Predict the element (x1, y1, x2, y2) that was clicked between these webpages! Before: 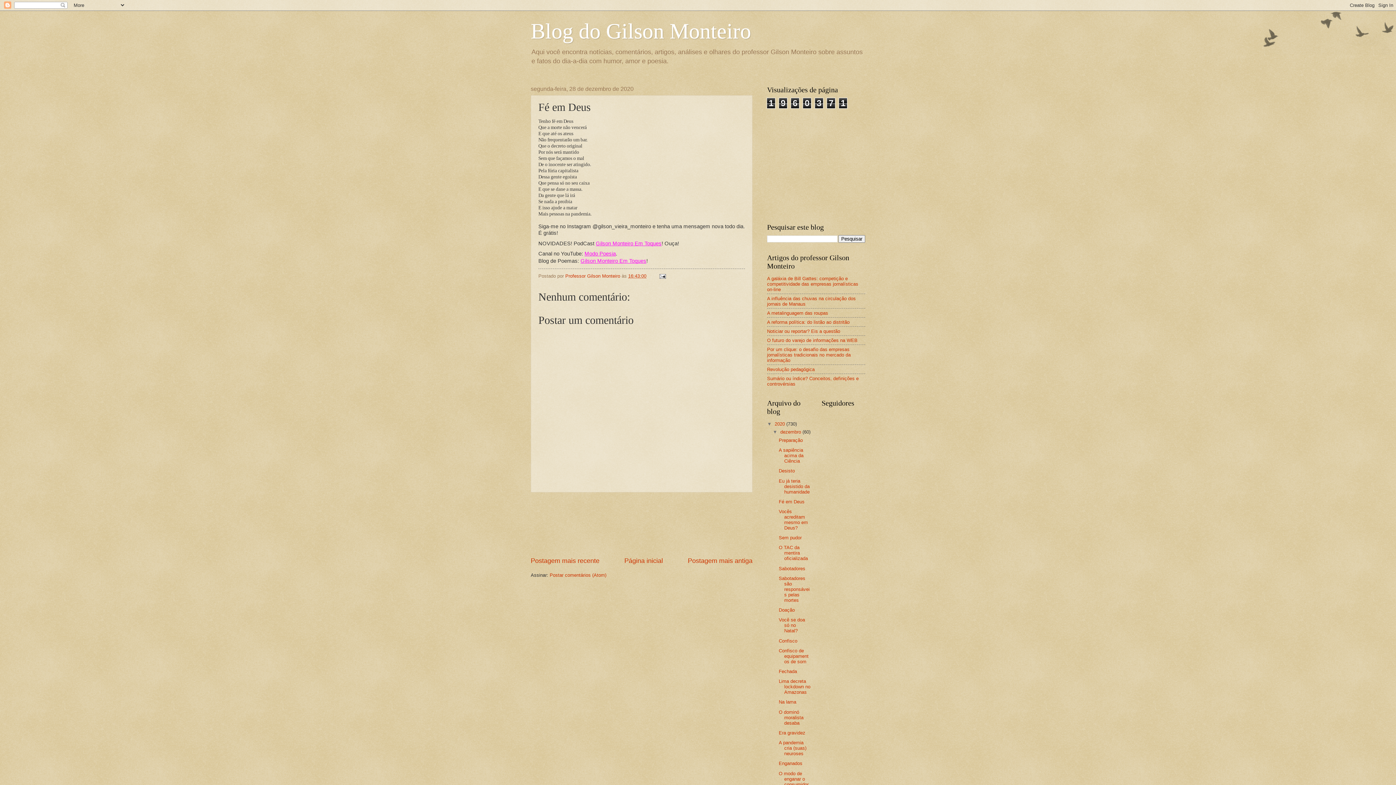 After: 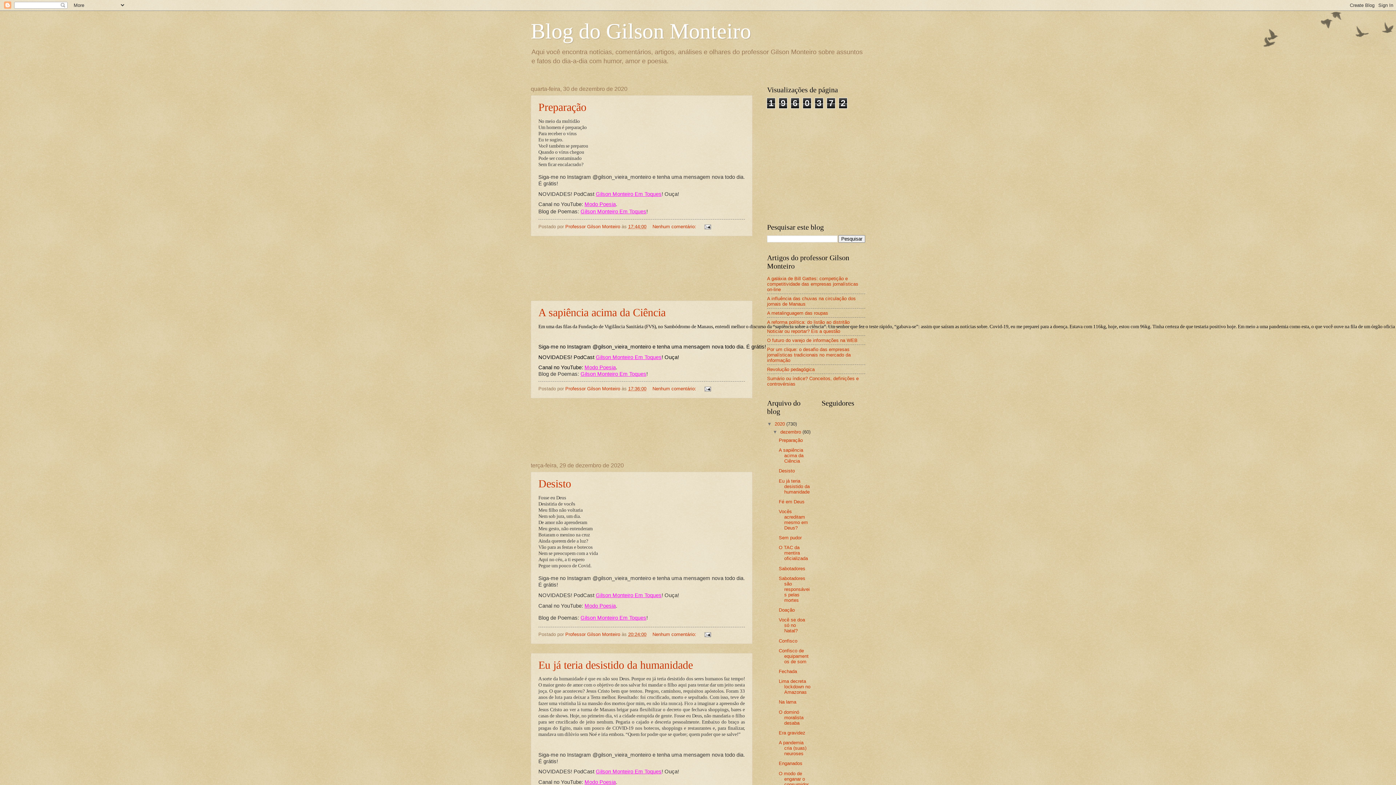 Action: bbox: (774, 421, 786, 426) label: 2020 